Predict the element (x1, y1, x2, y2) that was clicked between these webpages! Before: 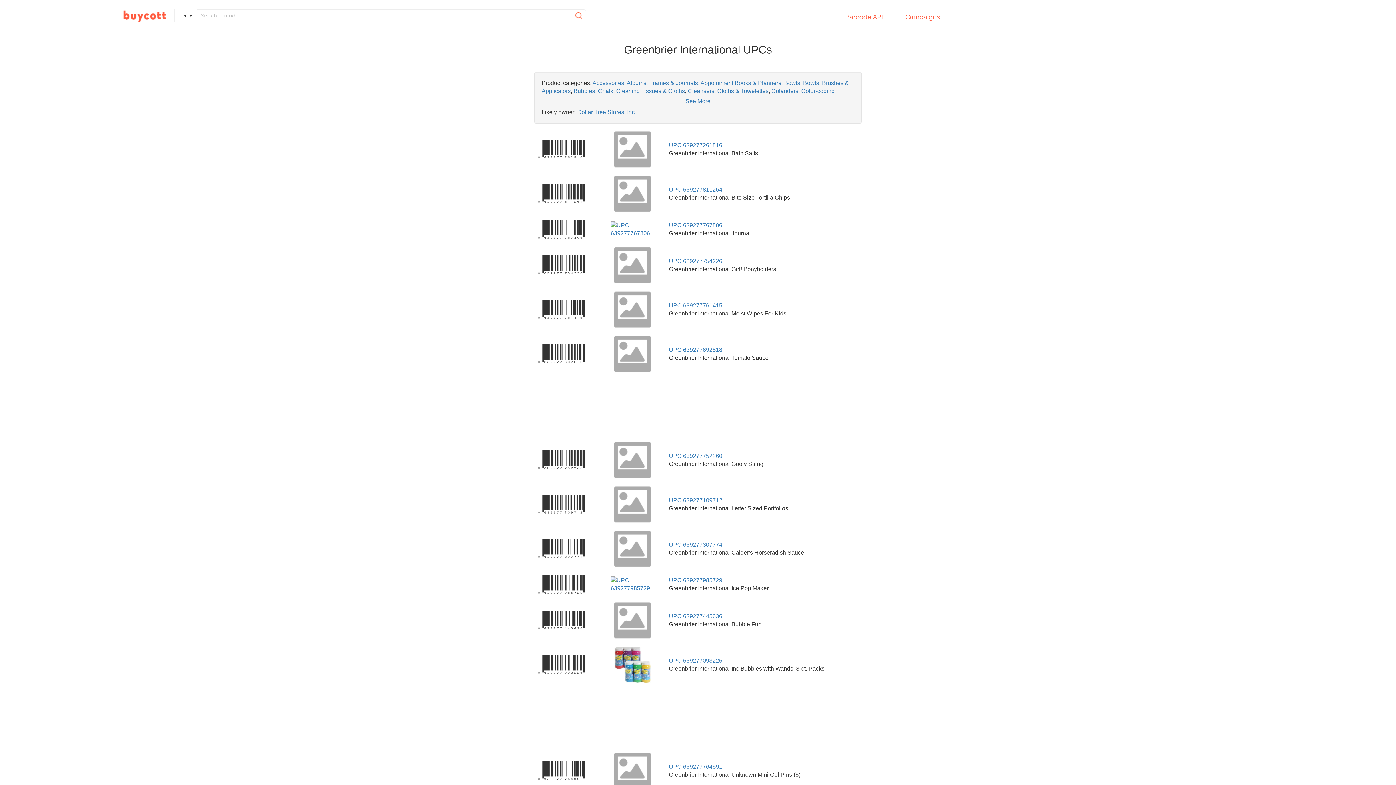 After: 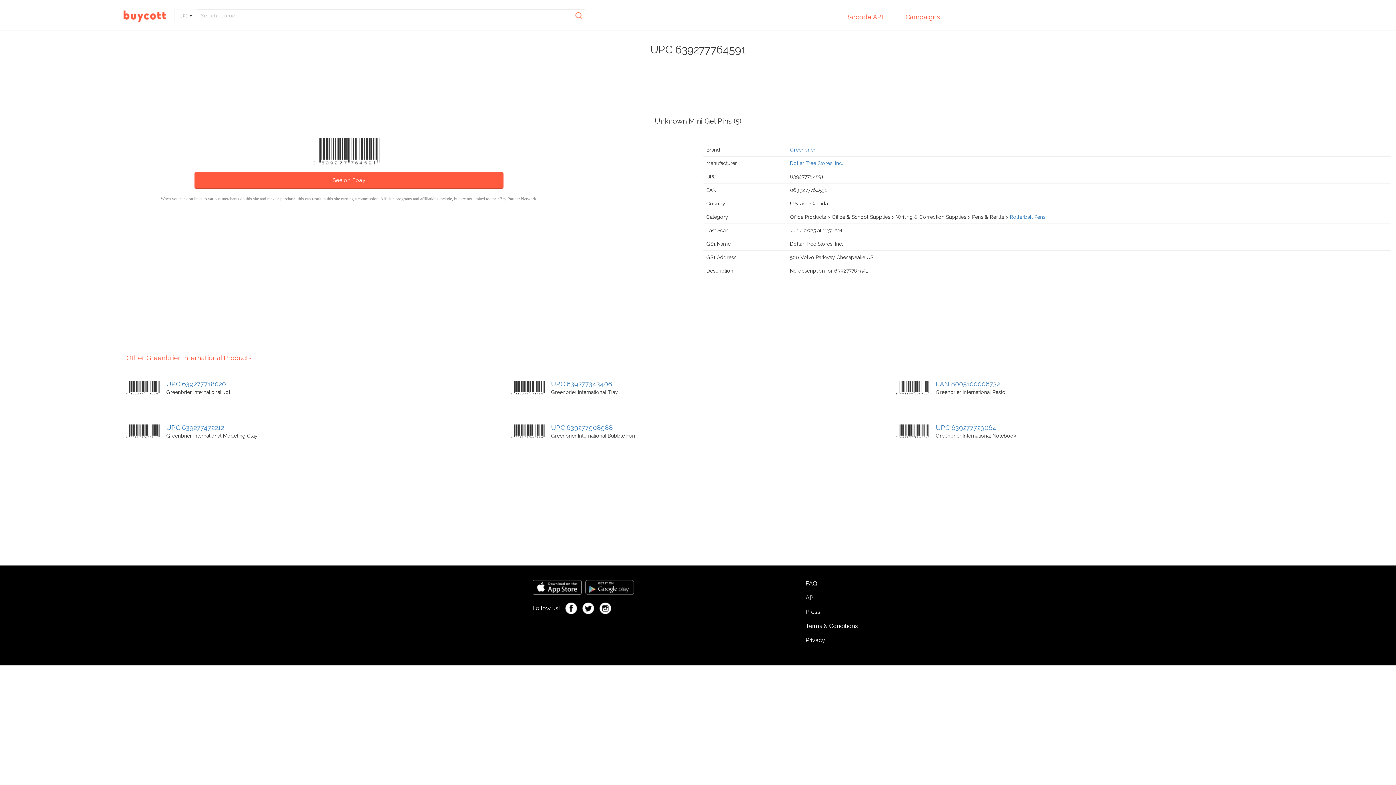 Action: bbox: (603, 753, 661, 789)